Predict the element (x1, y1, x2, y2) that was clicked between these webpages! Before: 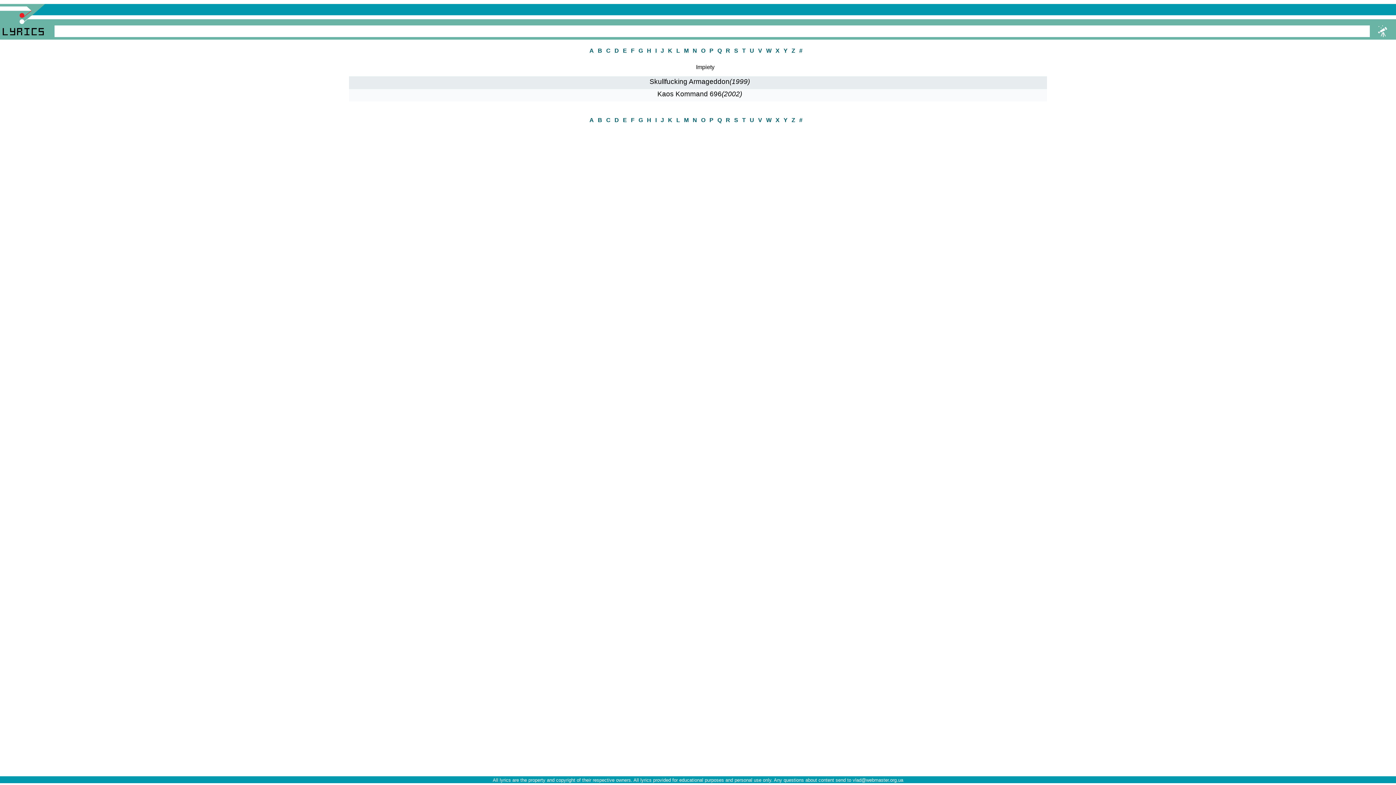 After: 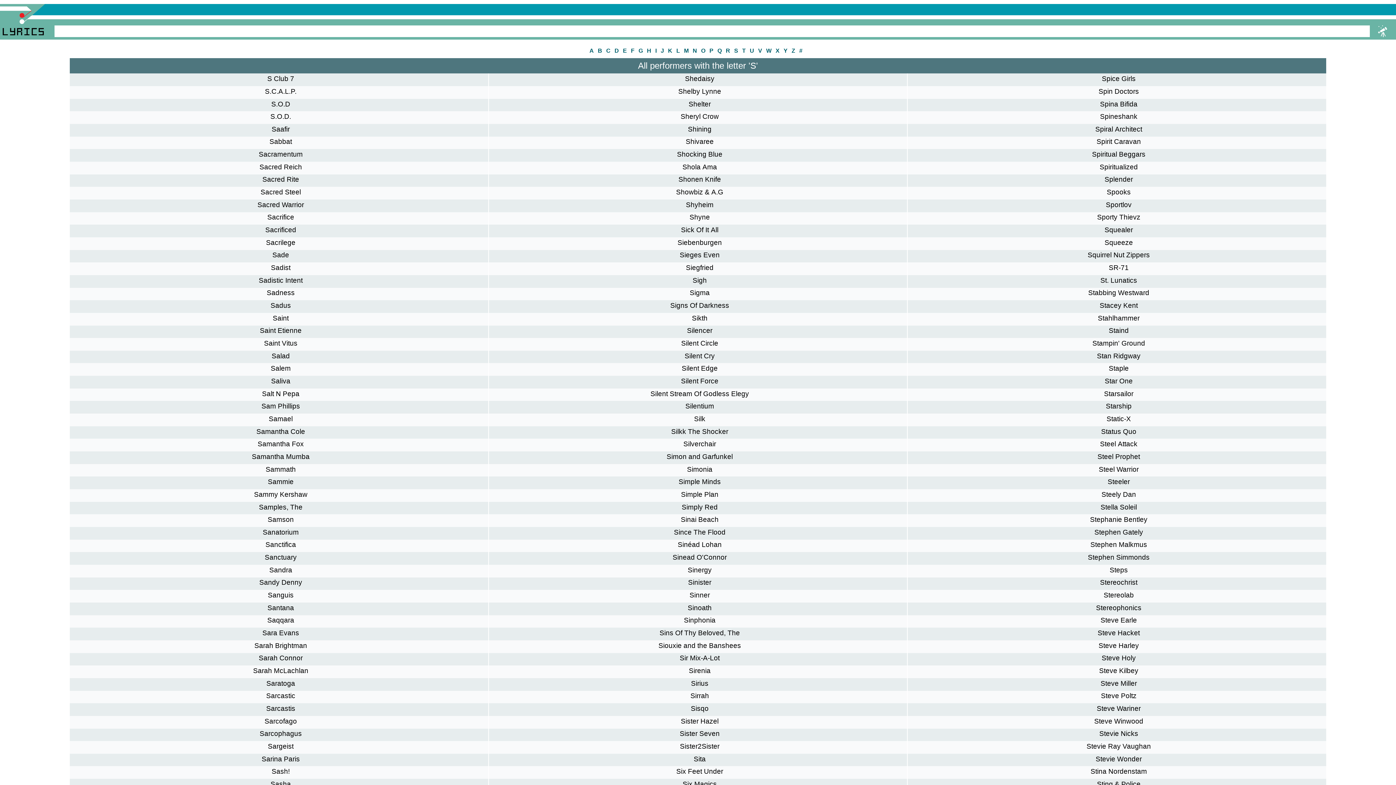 Action: bbox: (734, 47, 738, 54) label: S